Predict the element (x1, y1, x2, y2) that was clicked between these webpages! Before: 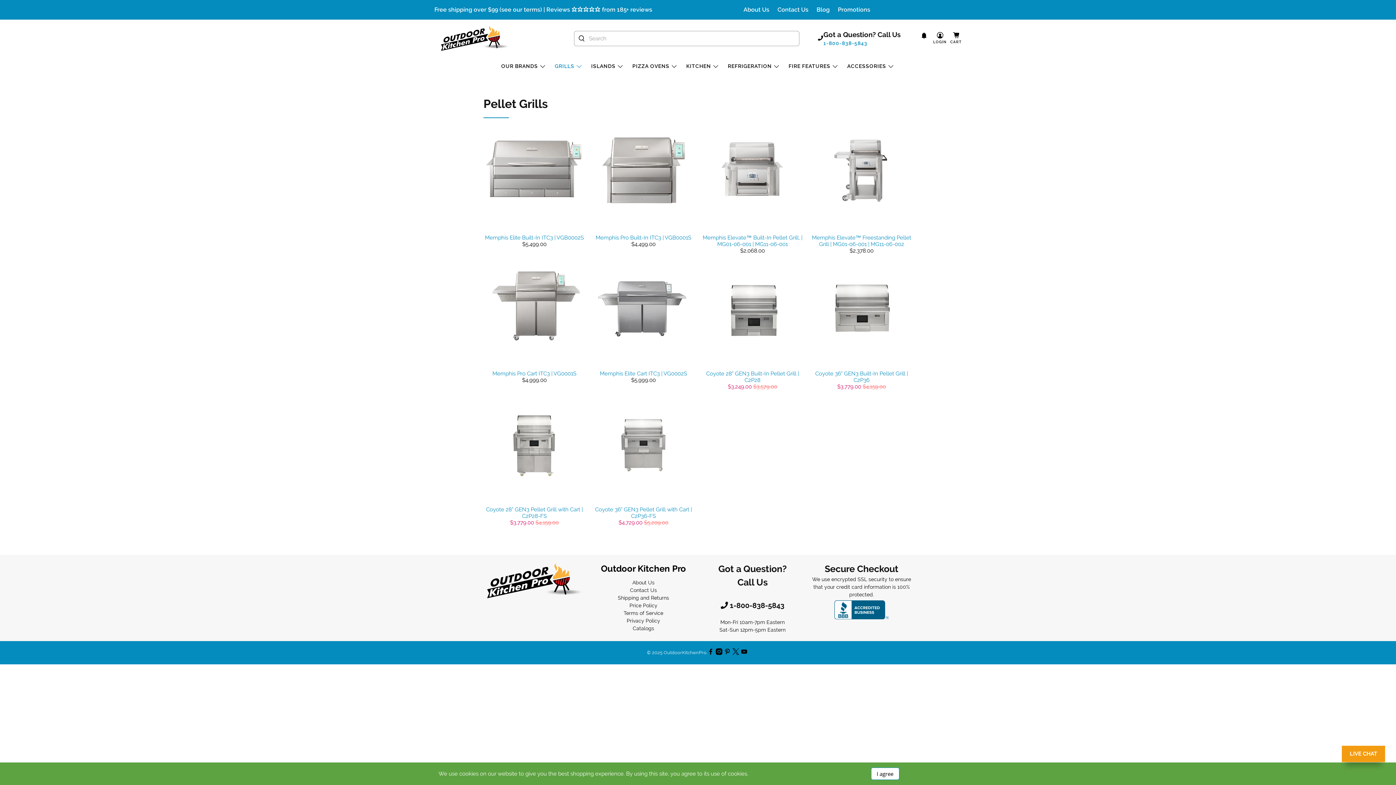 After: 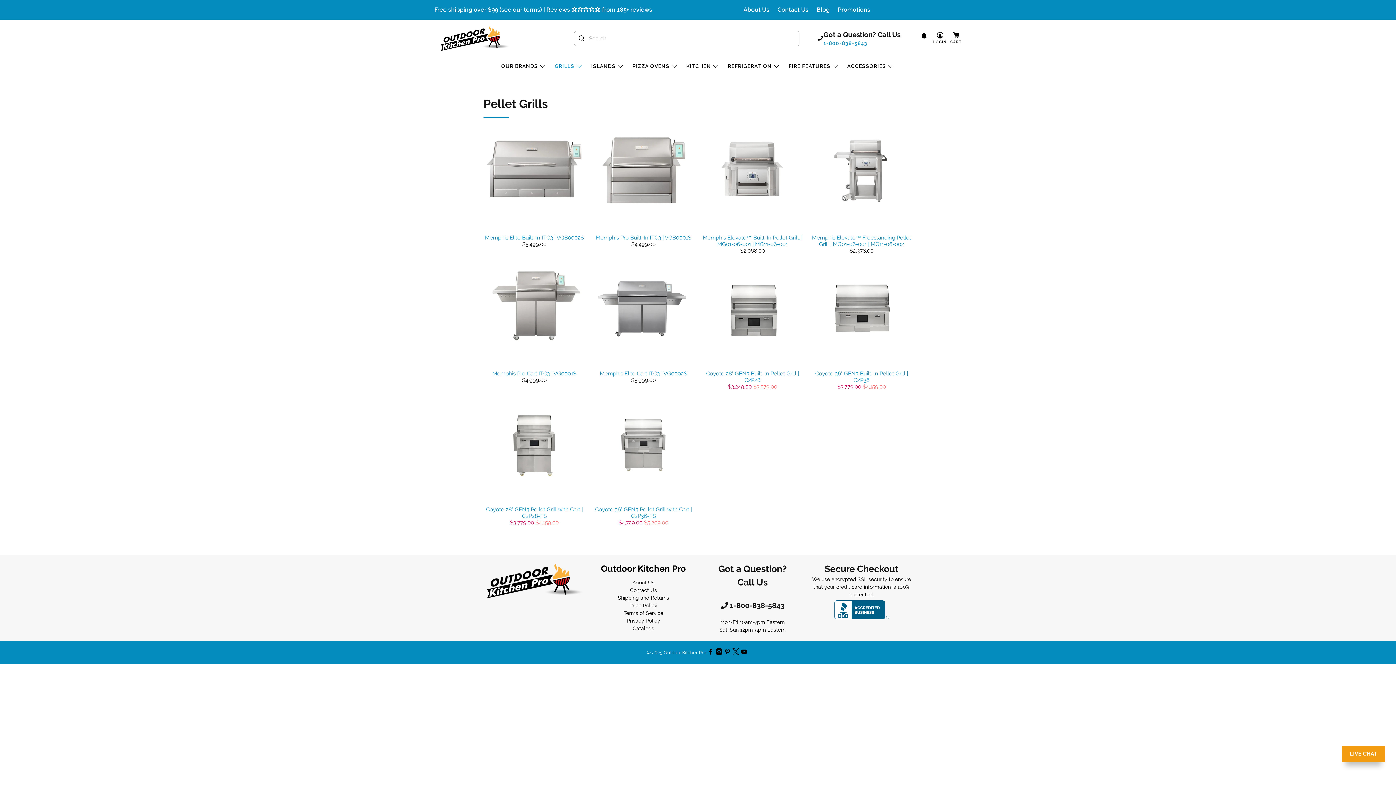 Action: label: I agree bbox: (871, 768, 899, 780)